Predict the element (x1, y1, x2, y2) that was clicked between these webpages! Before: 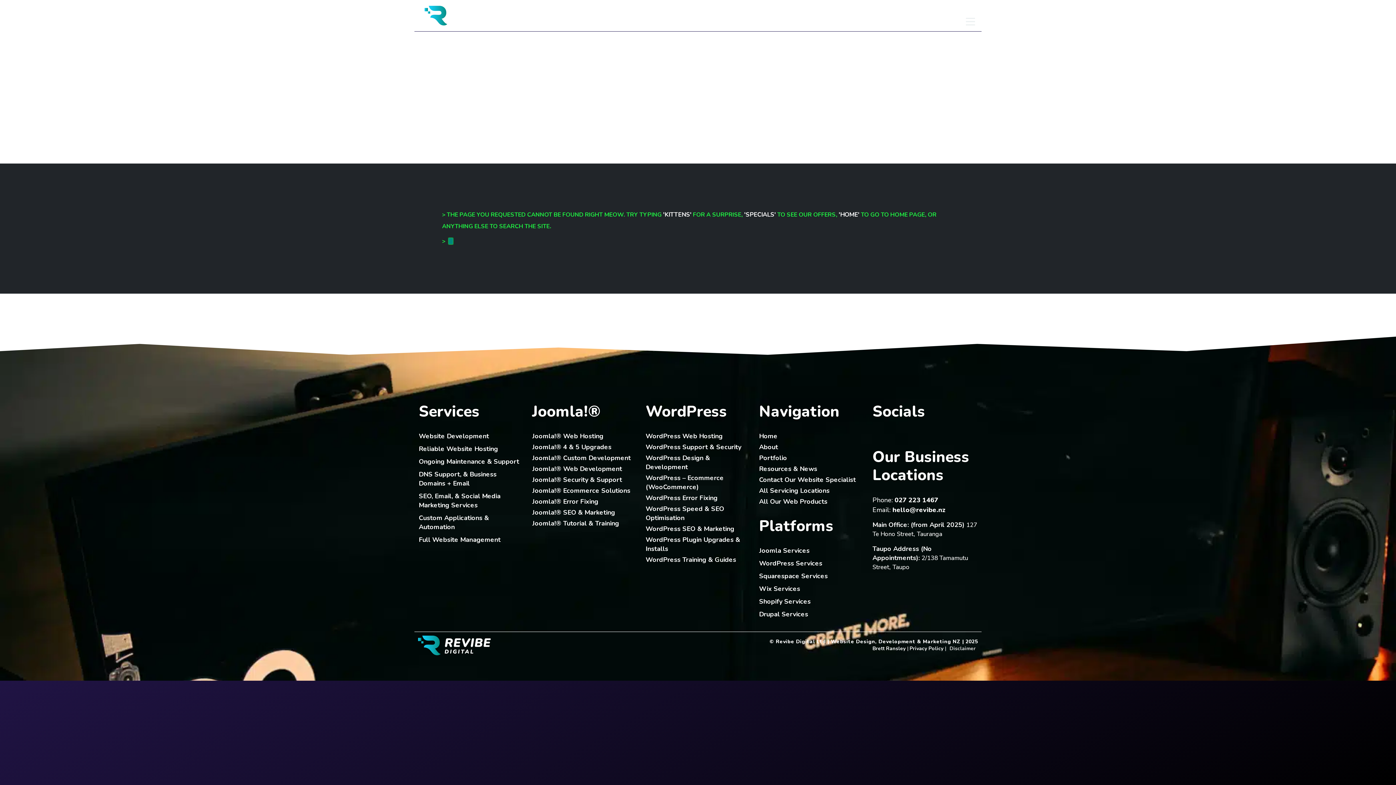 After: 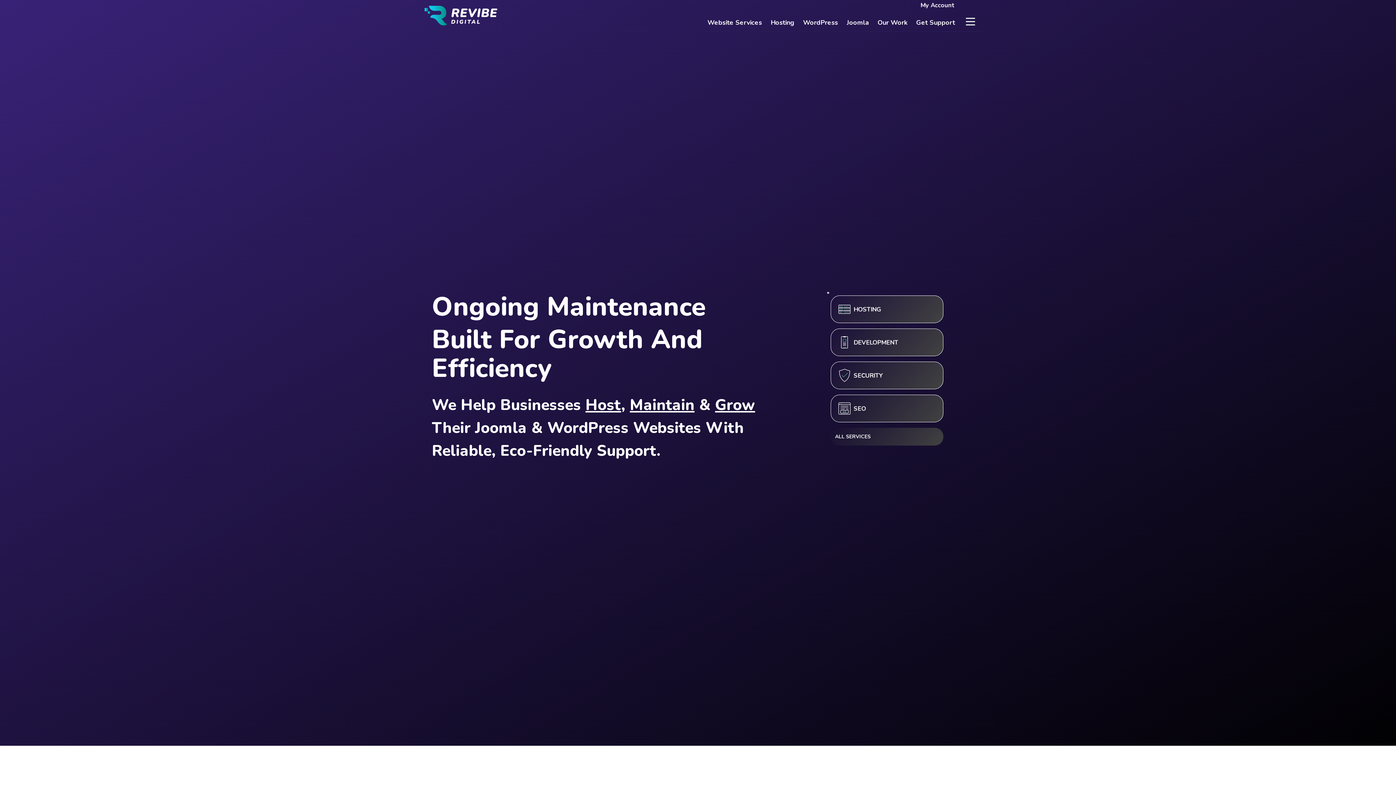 Action: bbox: (418, 642, 490, 648)